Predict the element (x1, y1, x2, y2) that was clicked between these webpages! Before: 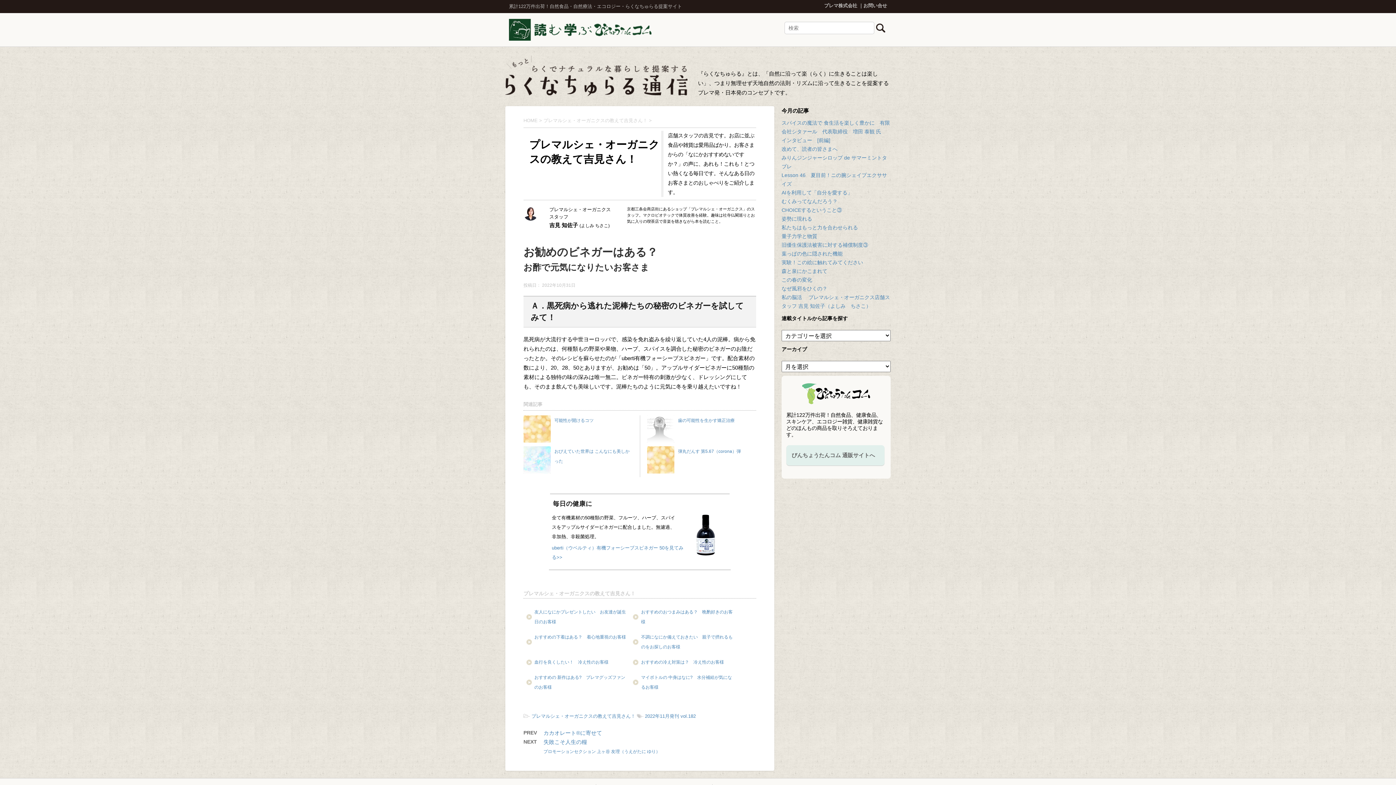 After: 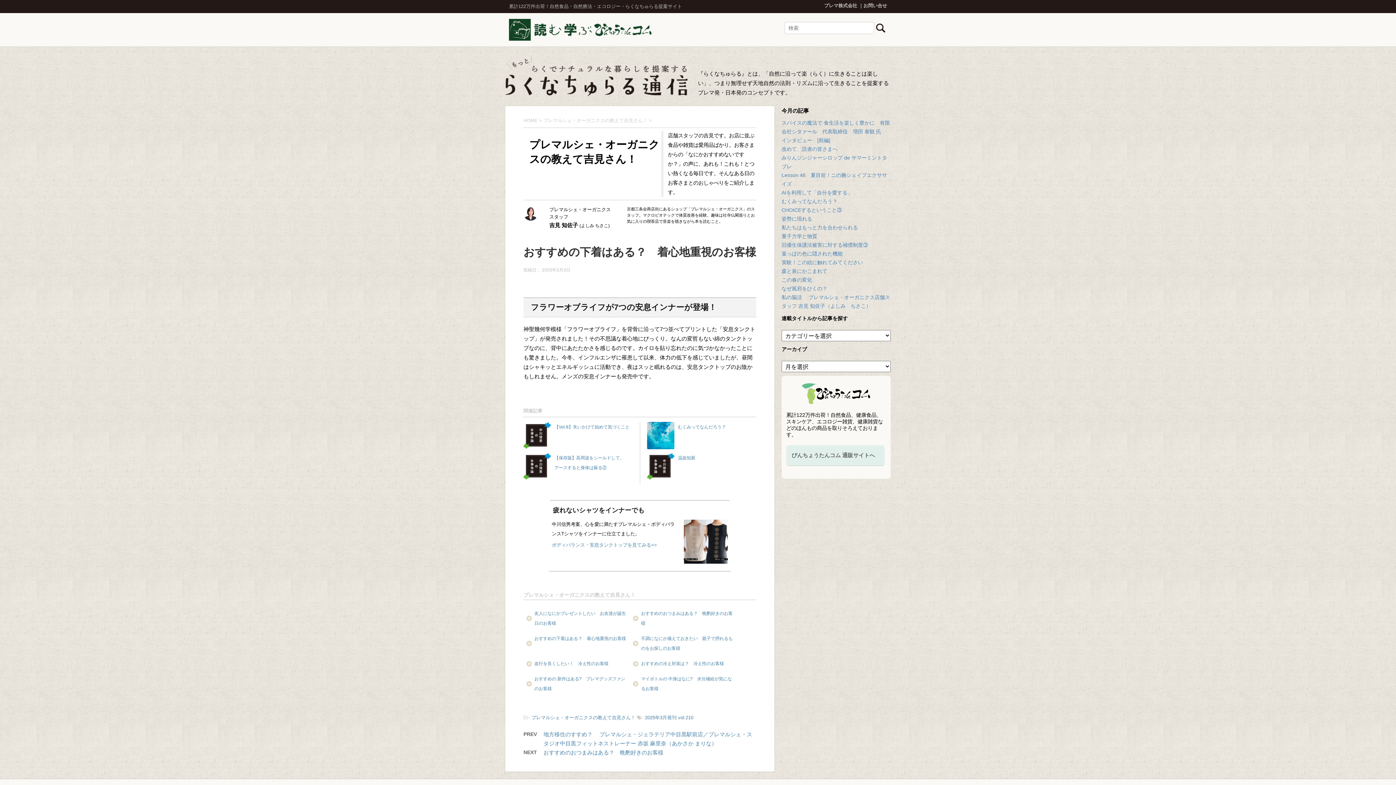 Action: bbox: (534, 635, 626, 640) label: おすすめの下着はある？　着心地重視のお客様